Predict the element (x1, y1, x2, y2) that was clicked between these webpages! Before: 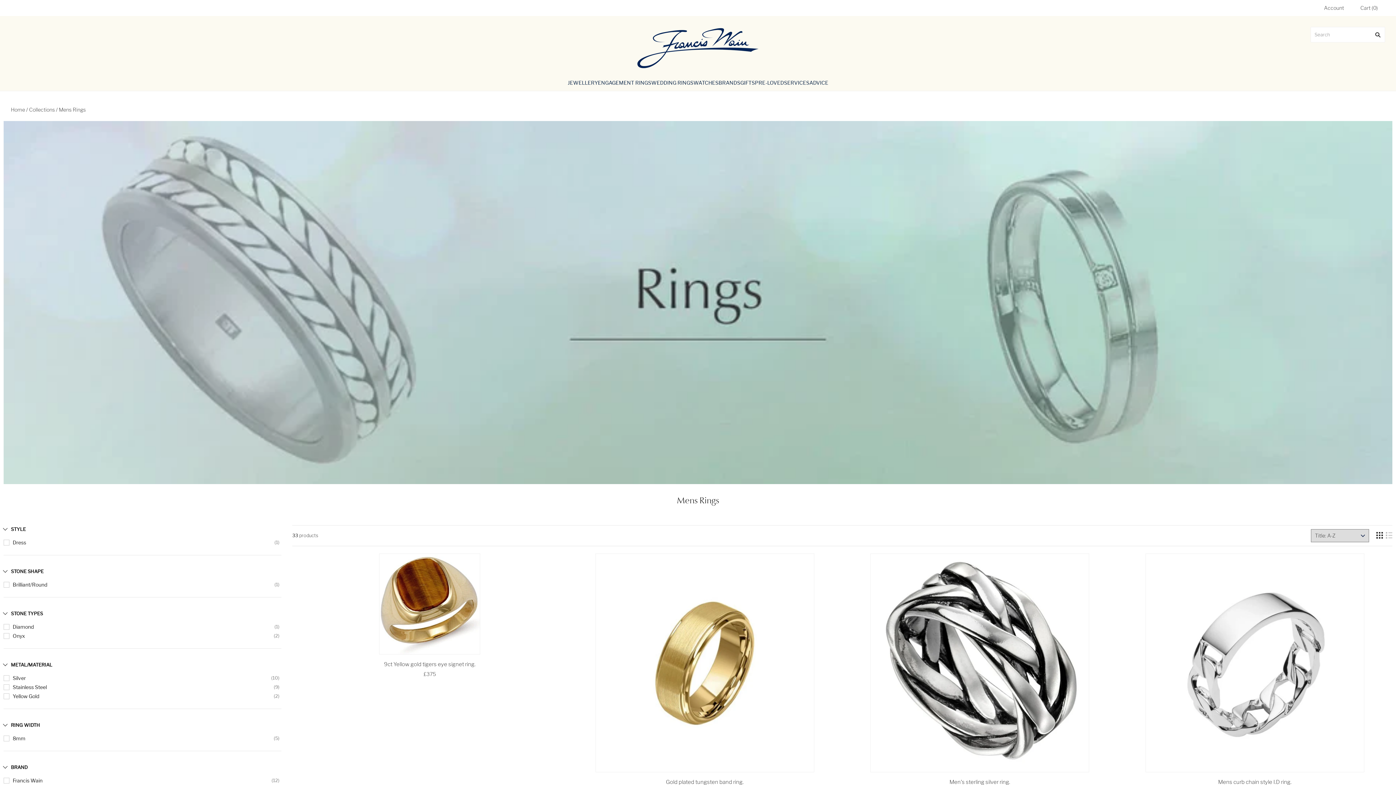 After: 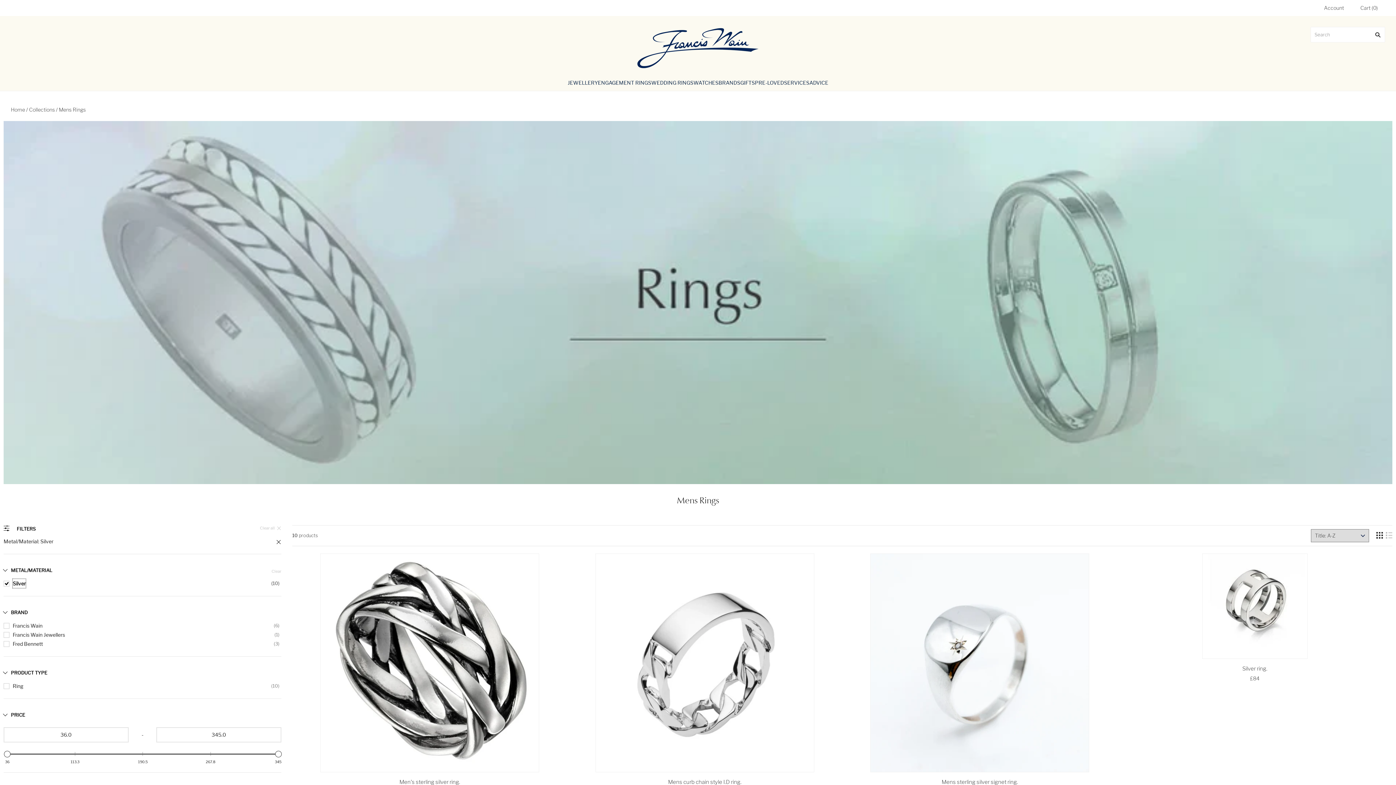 Action: label: Silver bbox: (12, 673, 25, 683)